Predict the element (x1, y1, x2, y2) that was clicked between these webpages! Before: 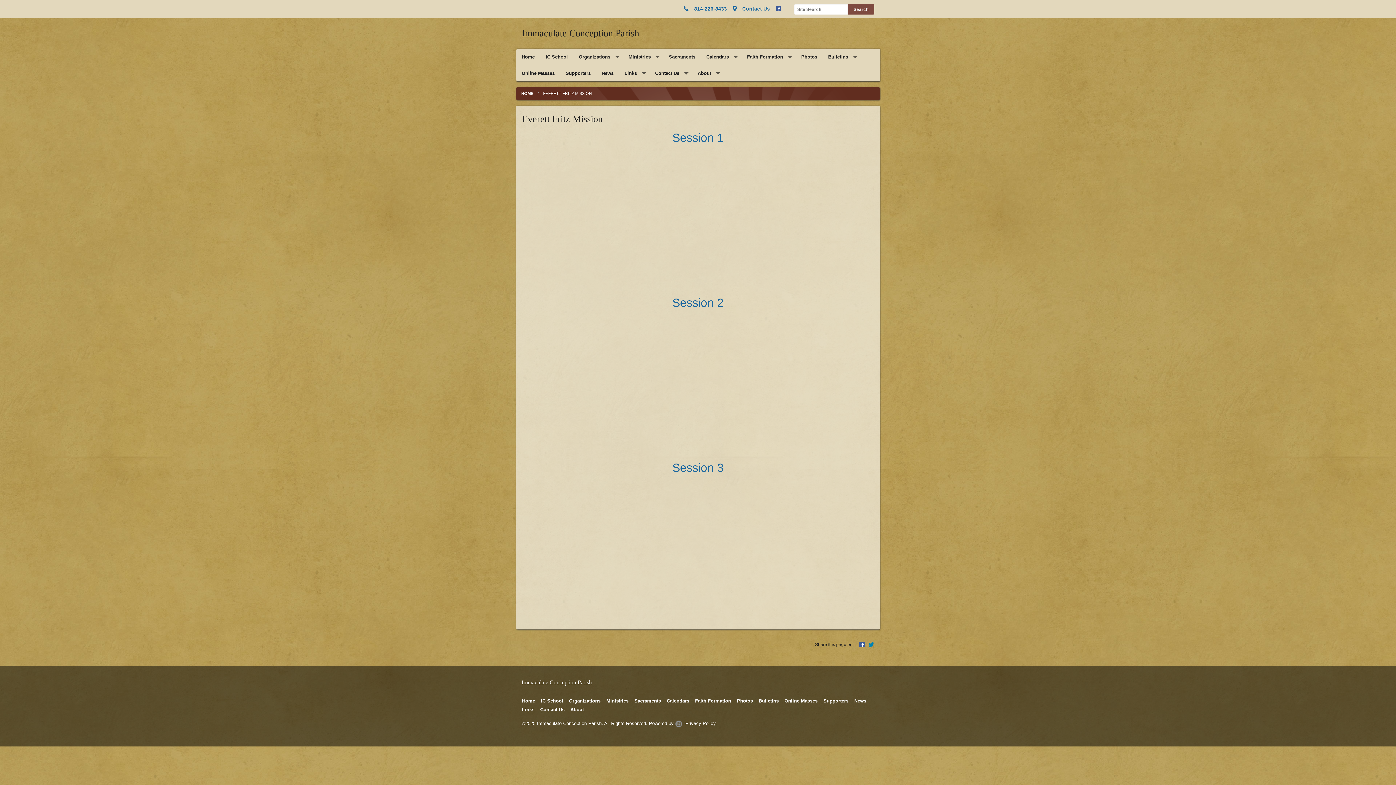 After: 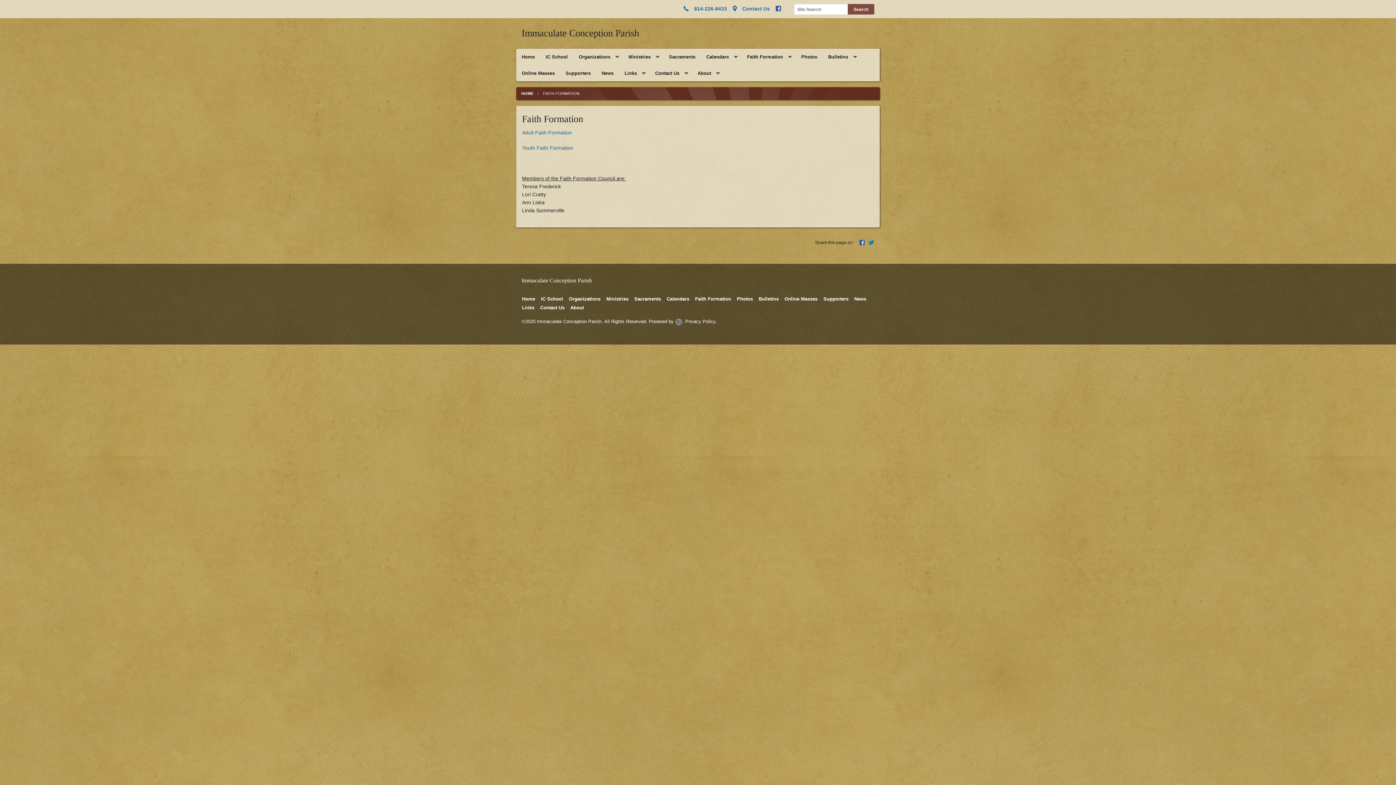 Action: label: Faith Formation bbox: (692, 697, 734, 705)